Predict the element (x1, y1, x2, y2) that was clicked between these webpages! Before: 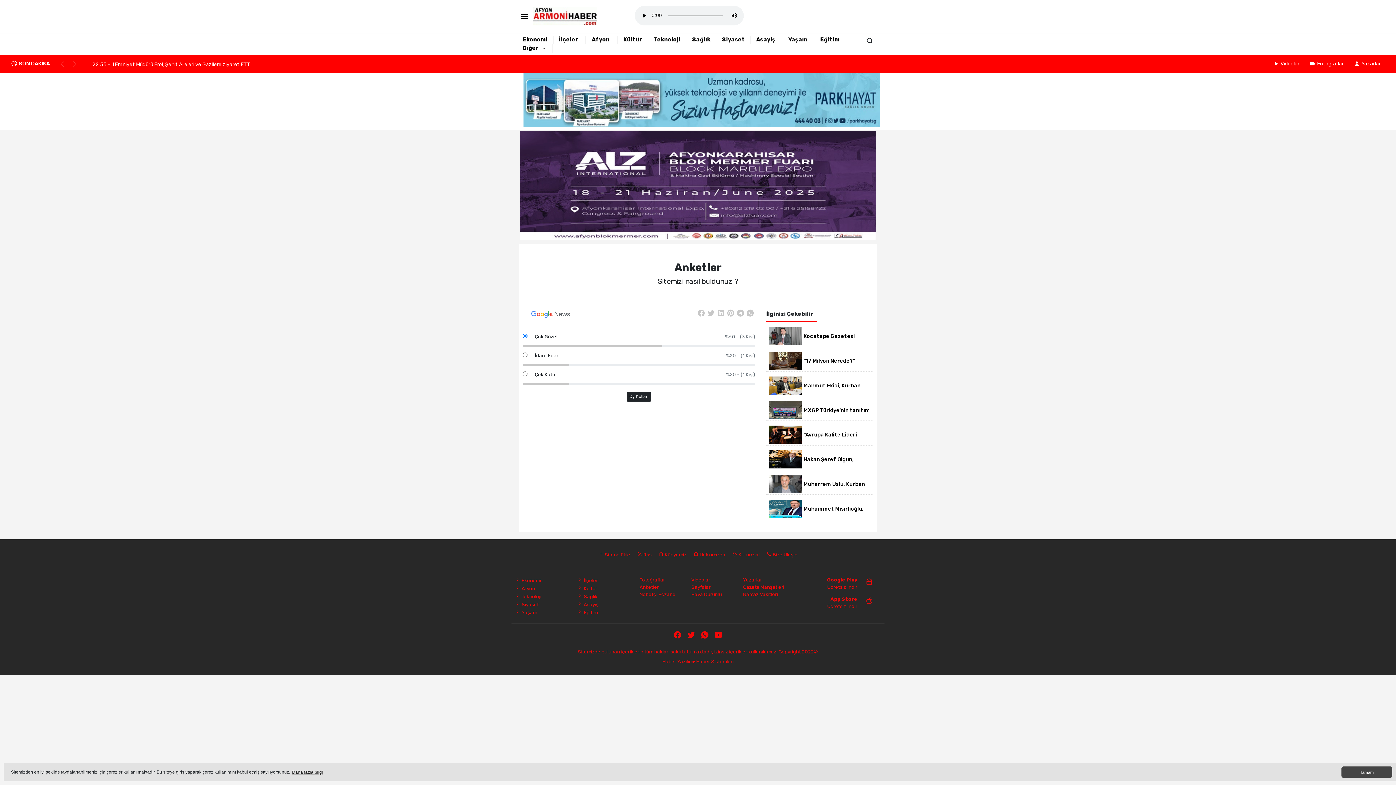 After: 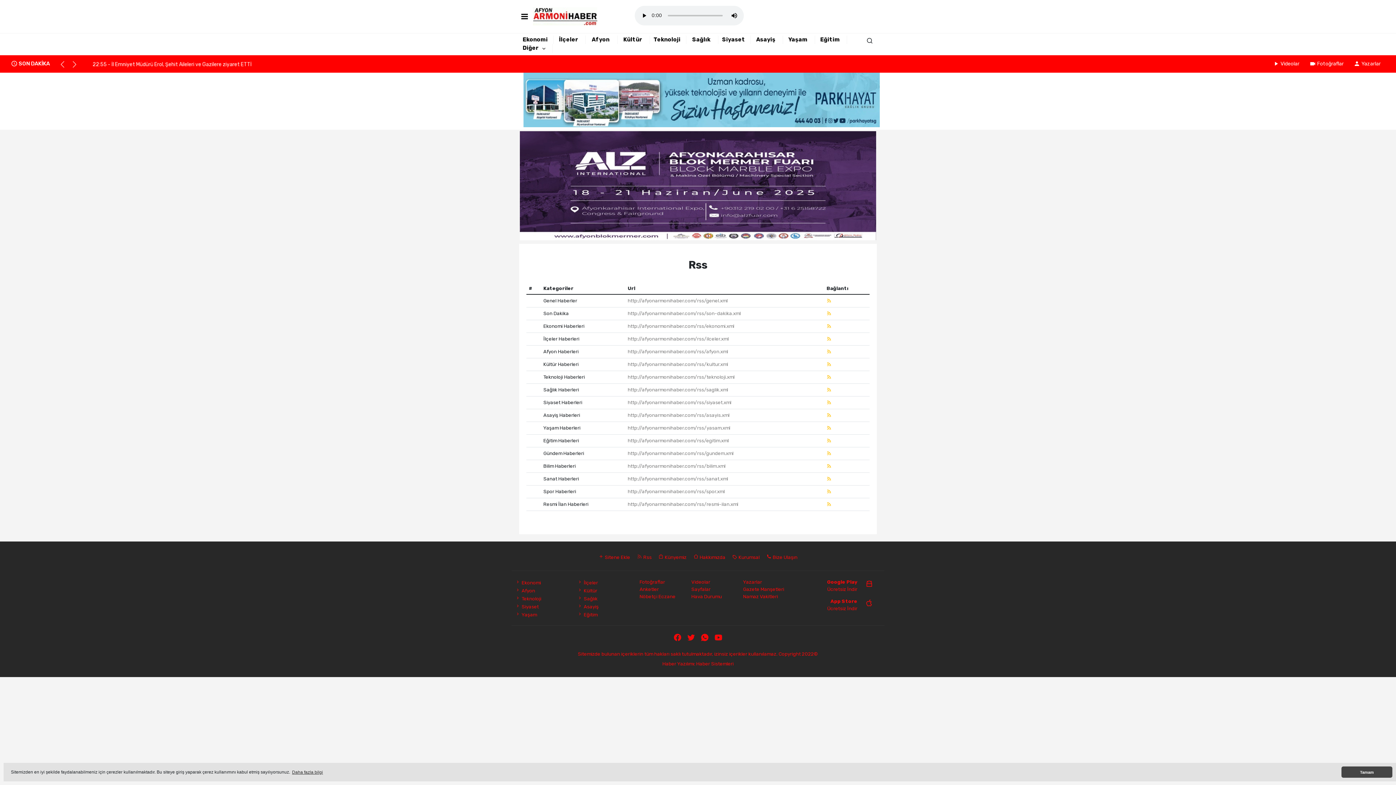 Action: label:  Rss bbox: (637, 552, 651, 557)